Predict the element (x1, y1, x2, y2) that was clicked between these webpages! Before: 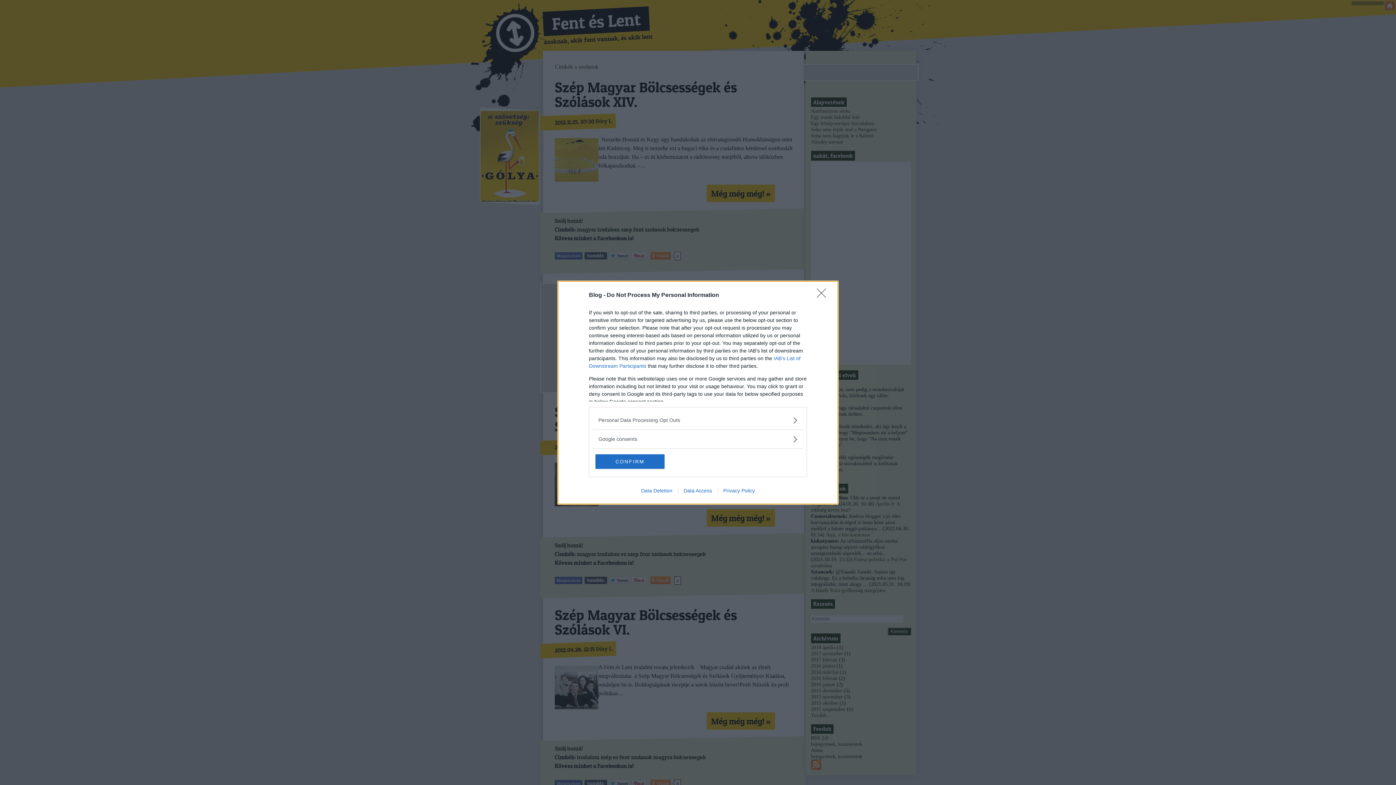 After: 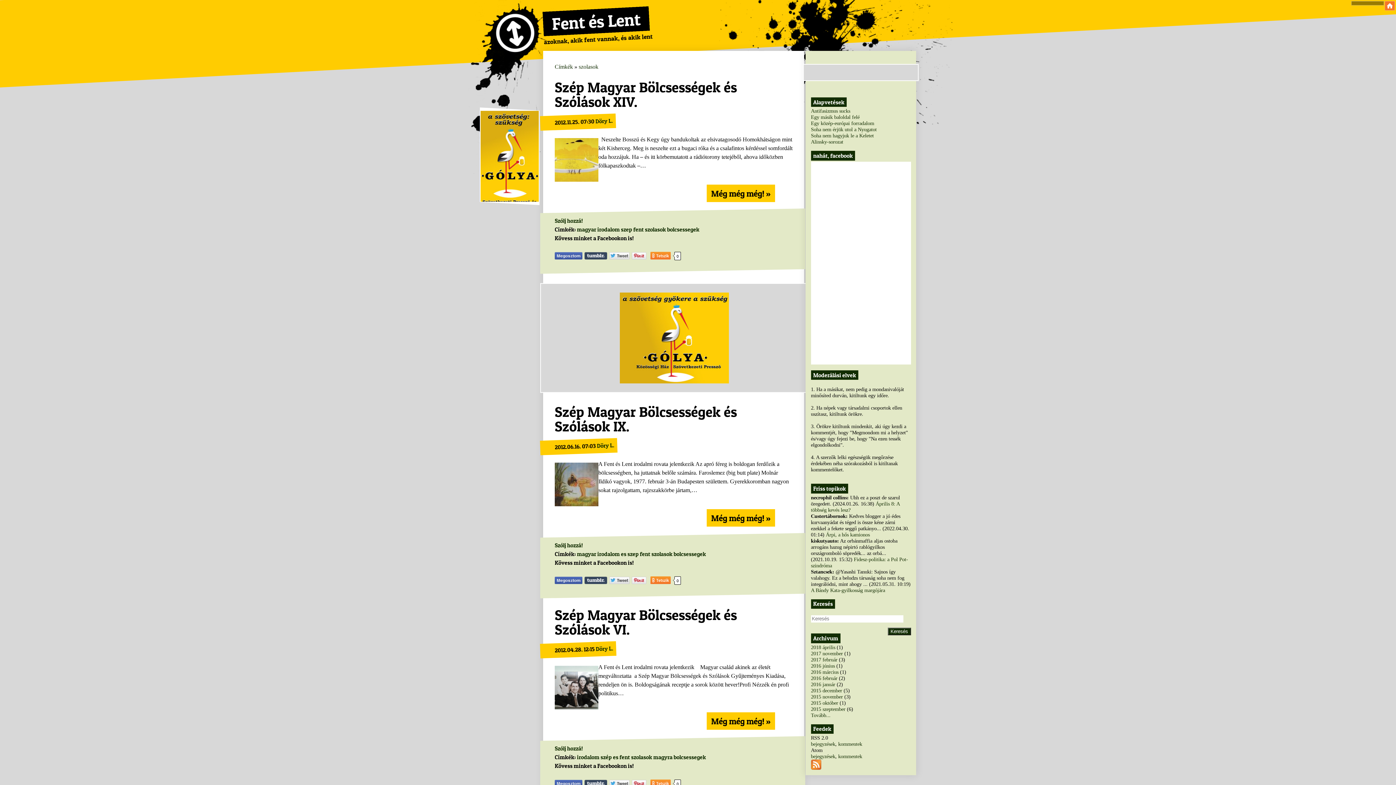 Action: label: Close bbox: (817, 288, 830, 302)